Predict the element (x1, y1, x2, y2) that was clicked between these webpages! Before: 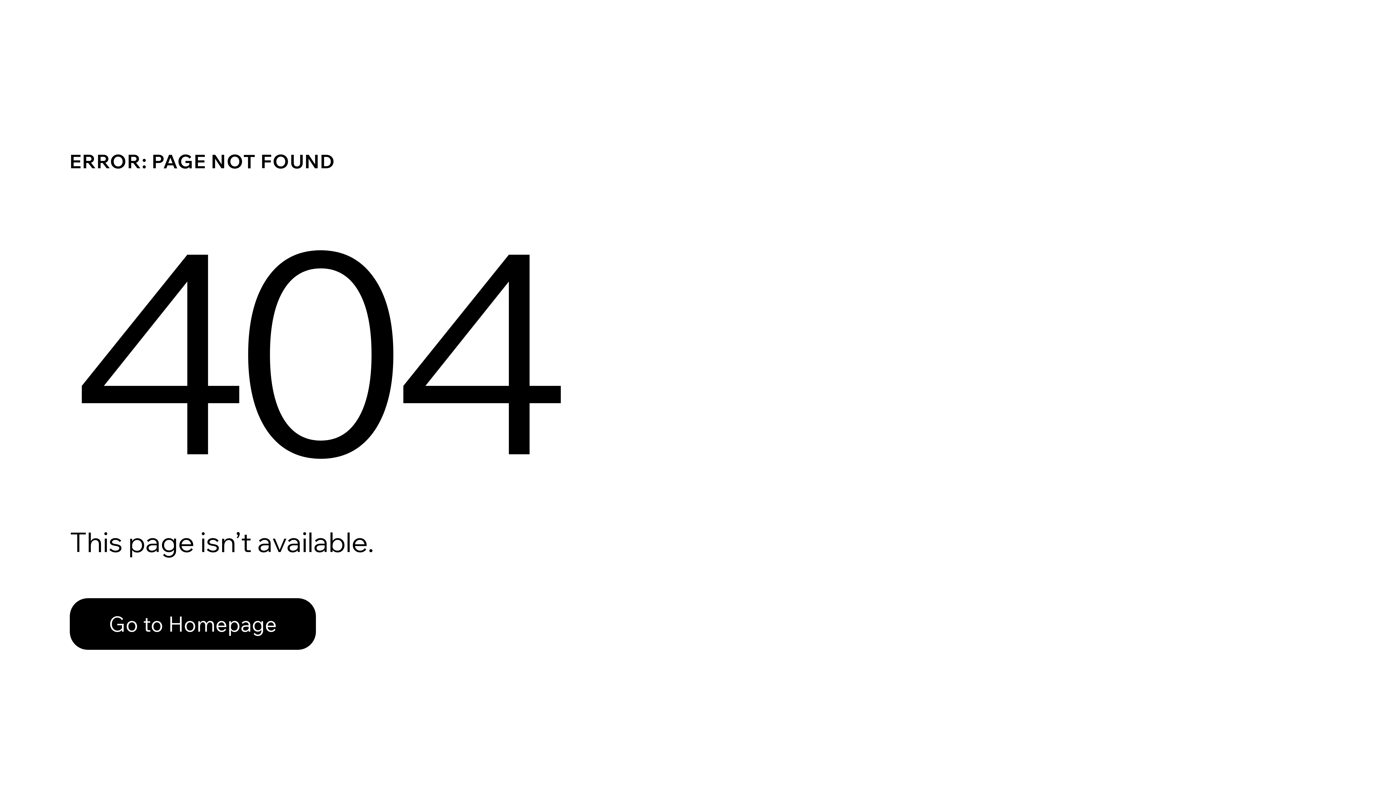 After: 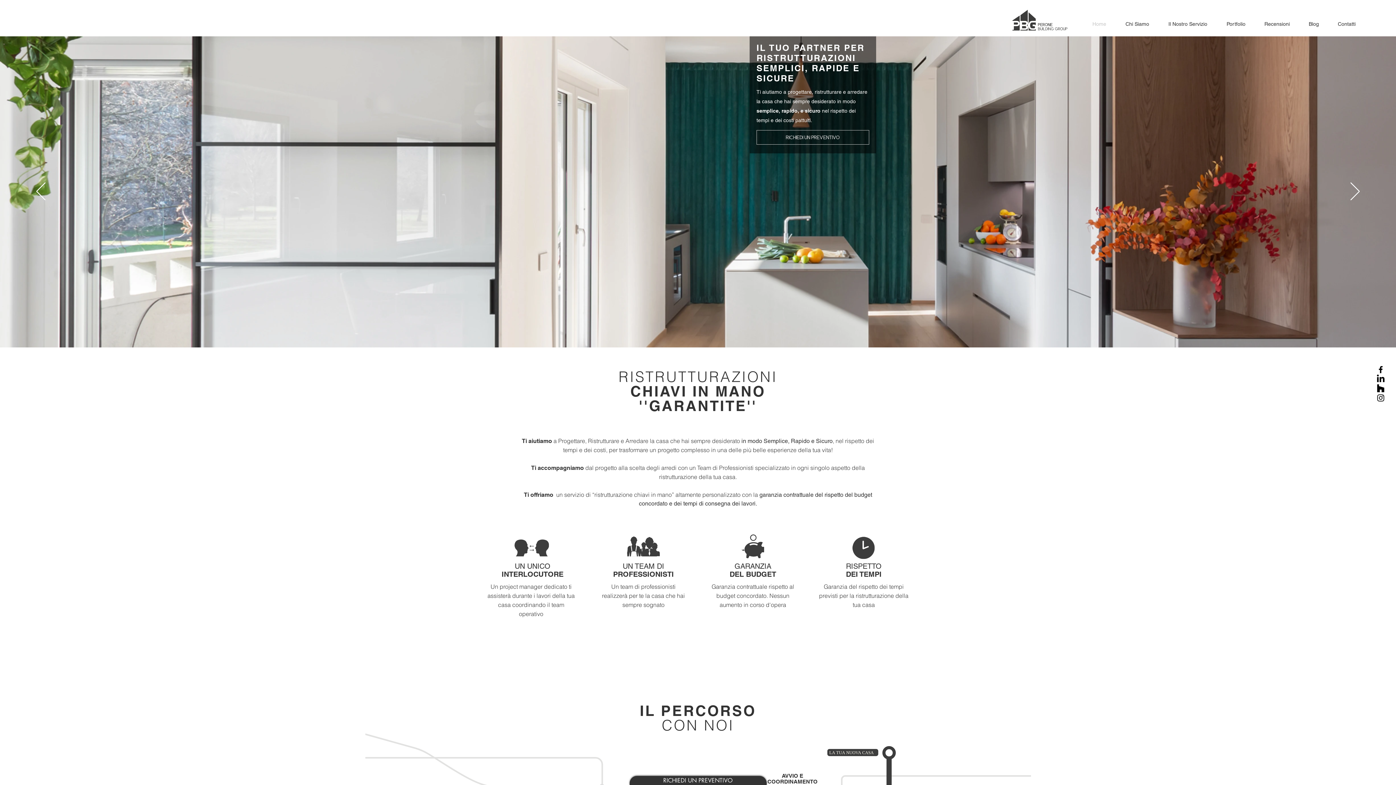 Action: bbox: (69, 582, 768, 659) label: Go to Homepage